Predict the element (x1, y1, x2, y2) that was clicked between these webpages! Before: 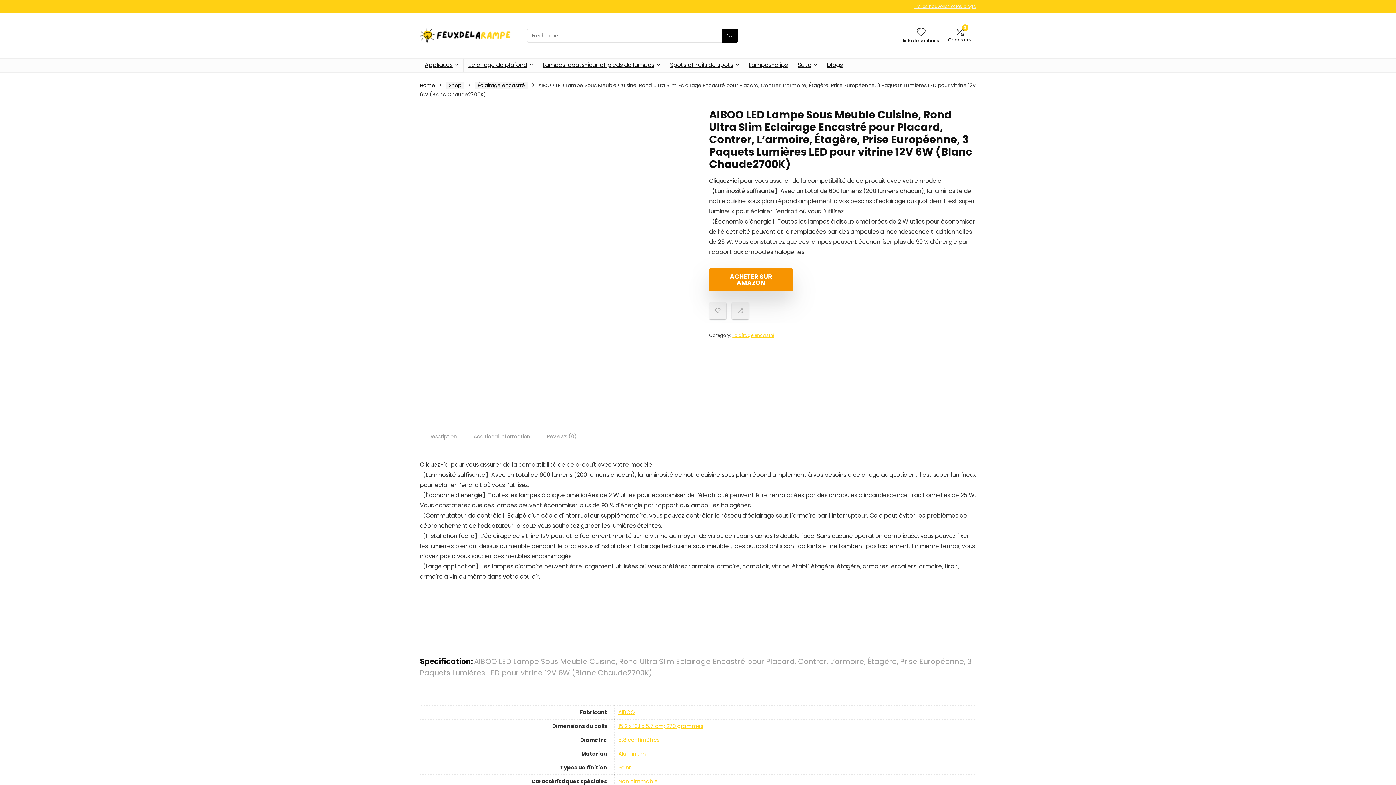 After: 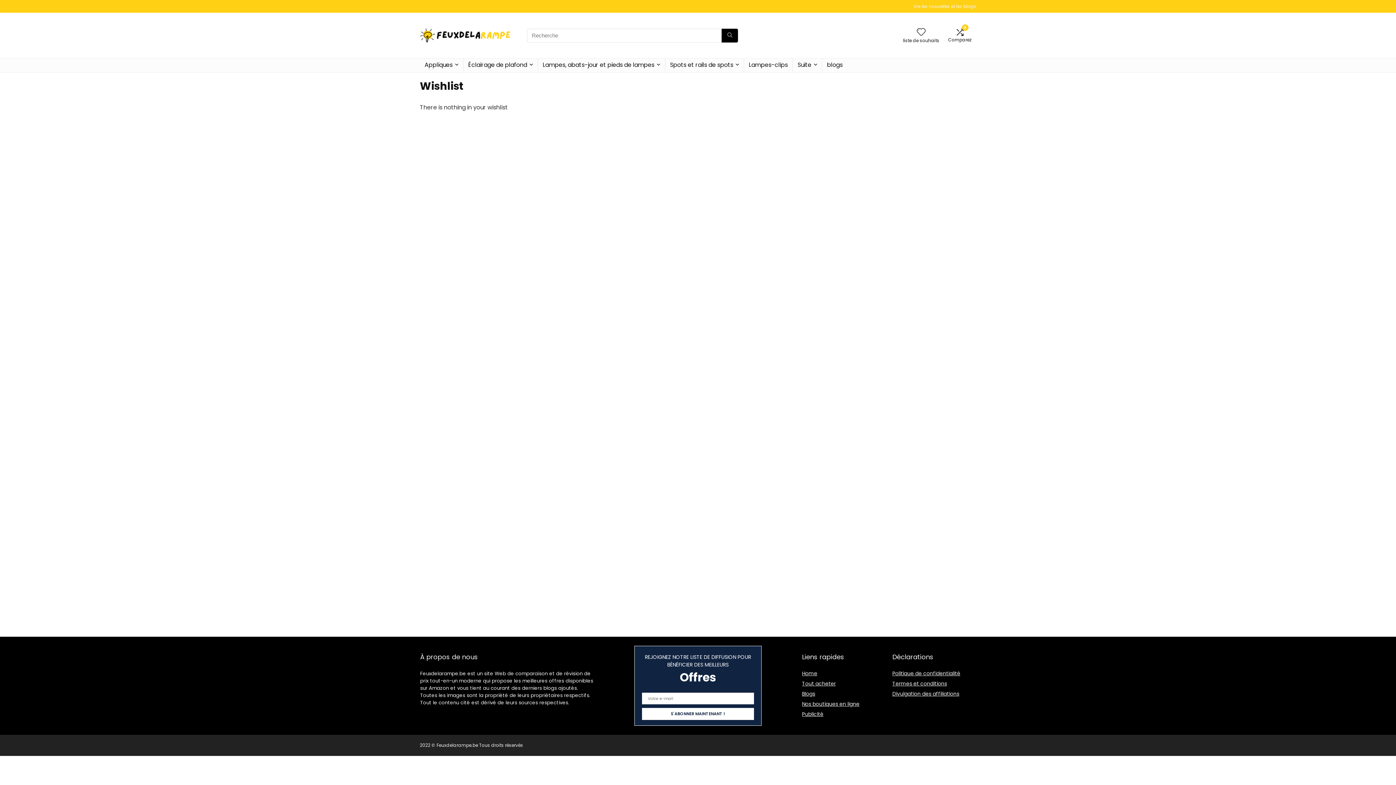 Action: label: Wishlist bbox: (917, 26, 925, 38)